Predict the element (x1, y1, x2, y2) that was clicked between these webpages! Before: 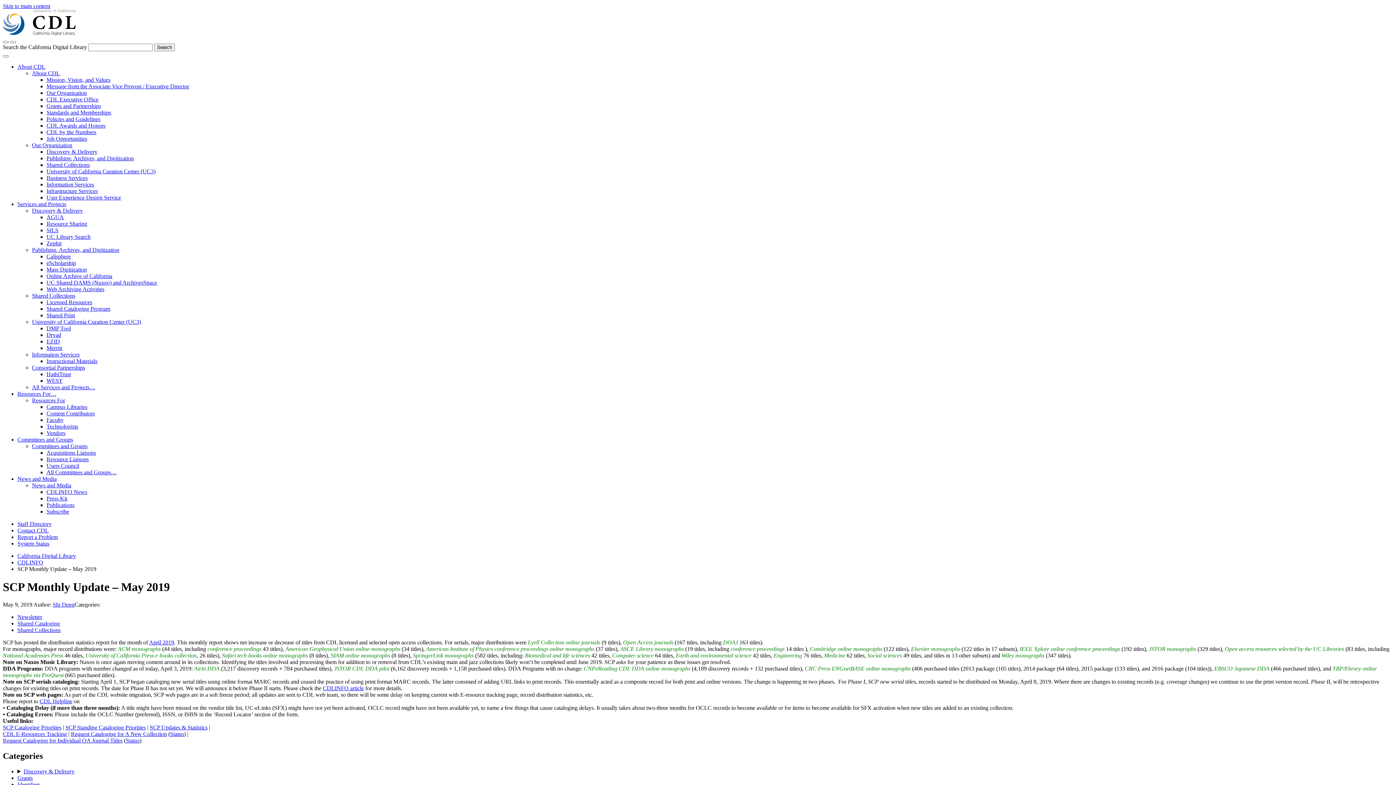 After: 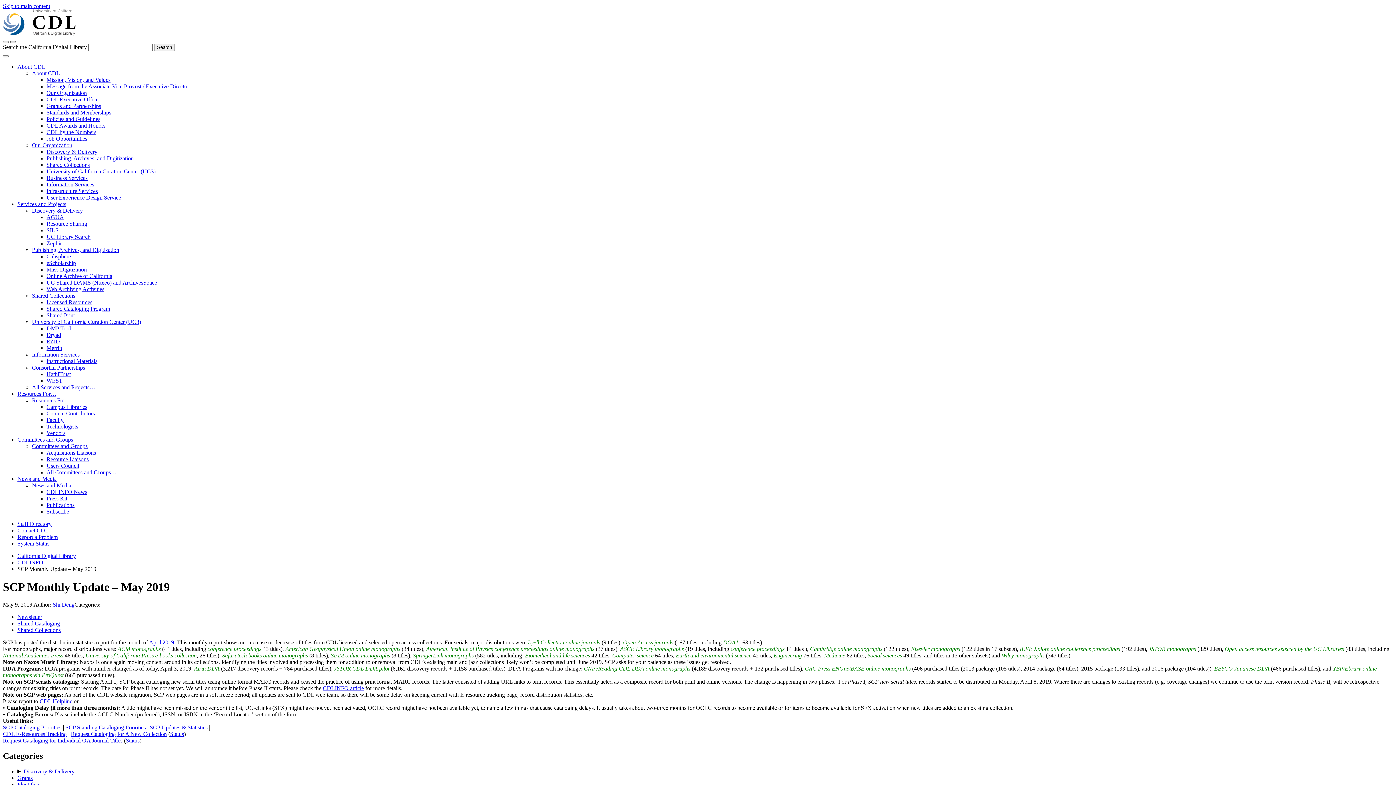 Action: label: menu bbox: (10, 41, 16, 43)